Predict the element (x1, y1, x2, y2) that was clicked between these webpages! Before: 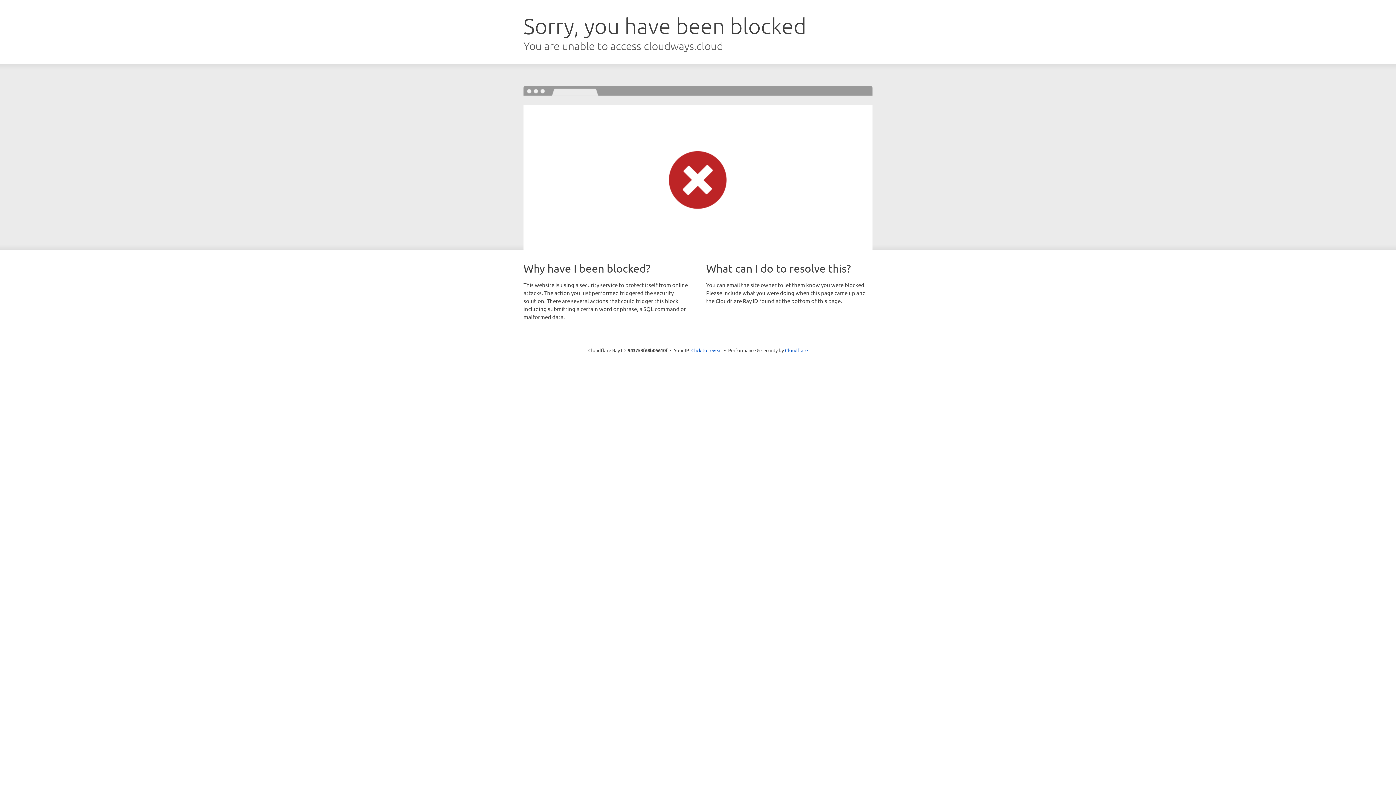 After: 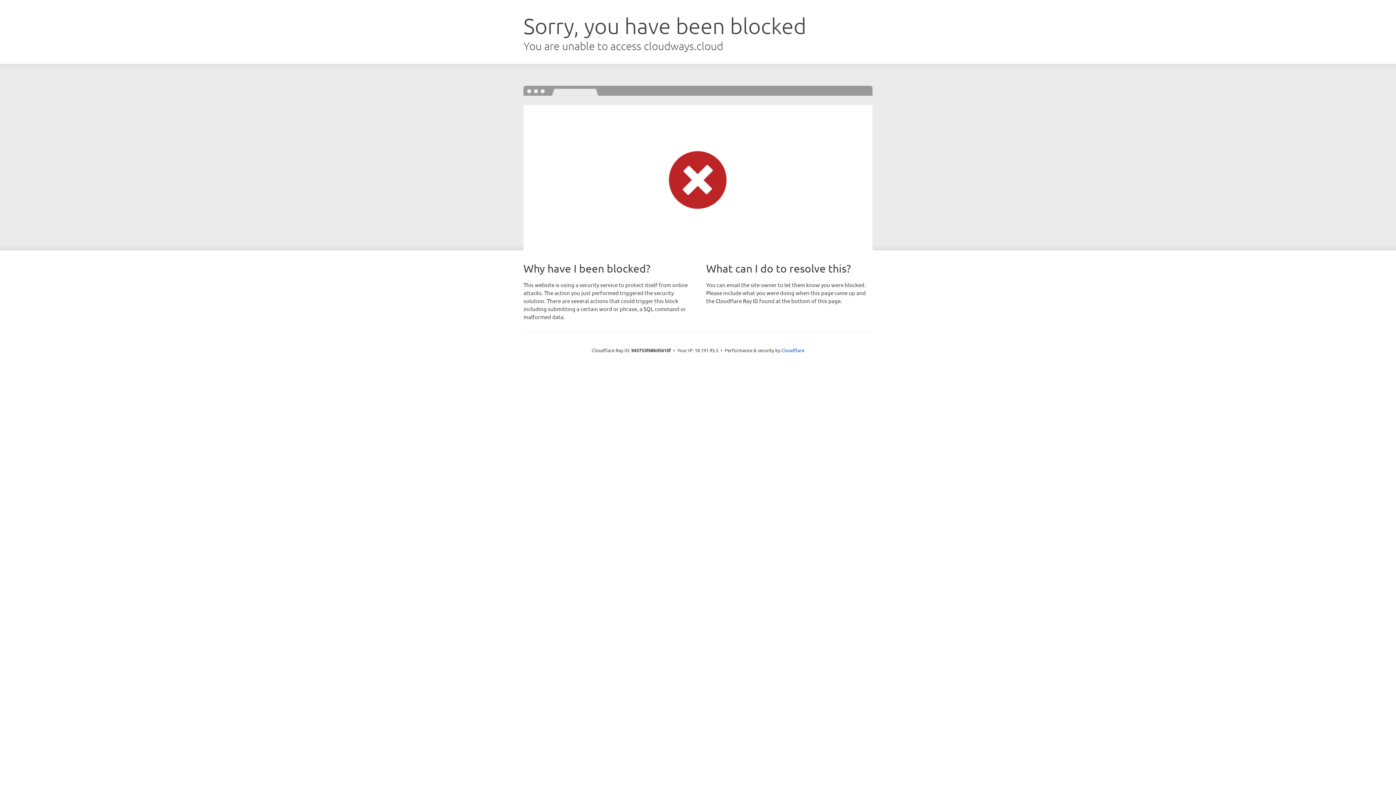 Action: bbox: (691, 346, 722, 353) label: Click to reveal